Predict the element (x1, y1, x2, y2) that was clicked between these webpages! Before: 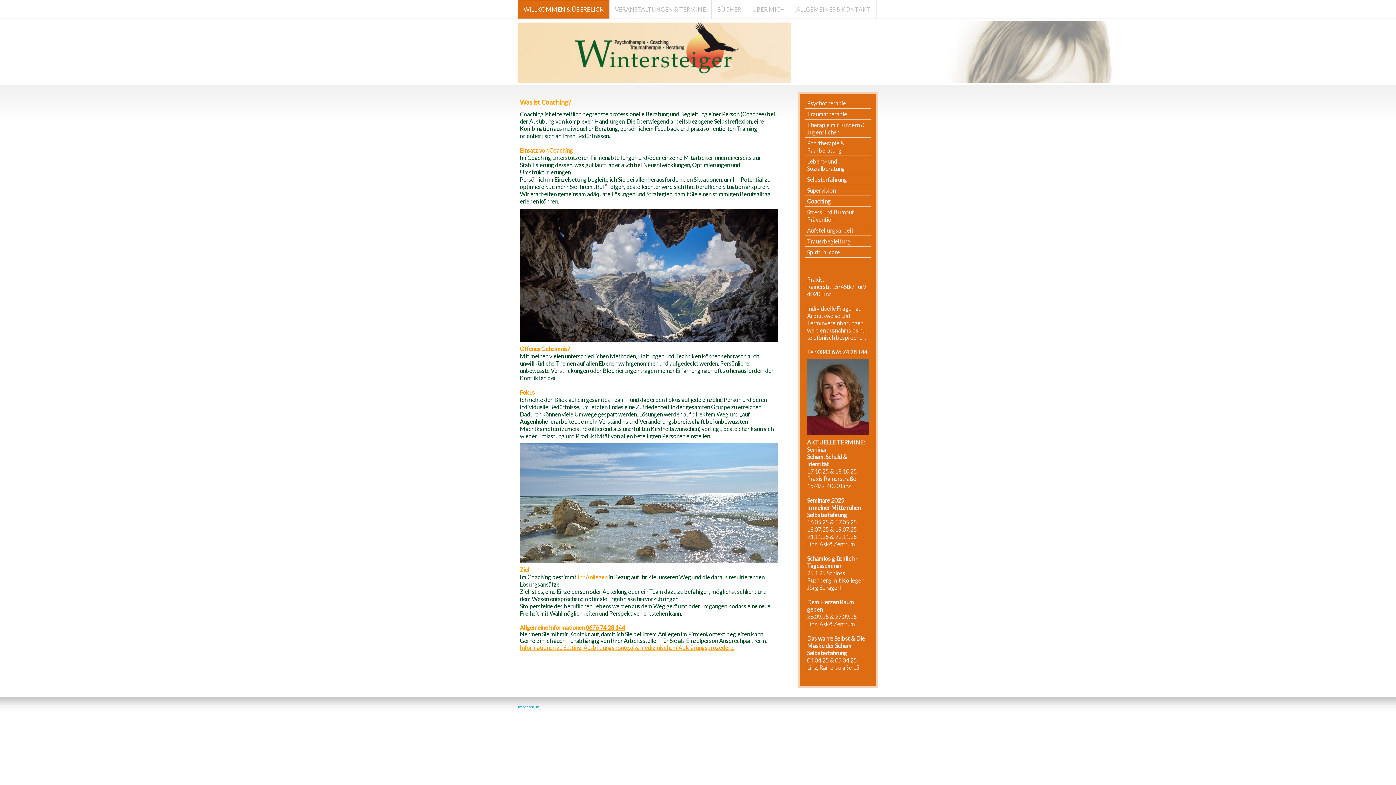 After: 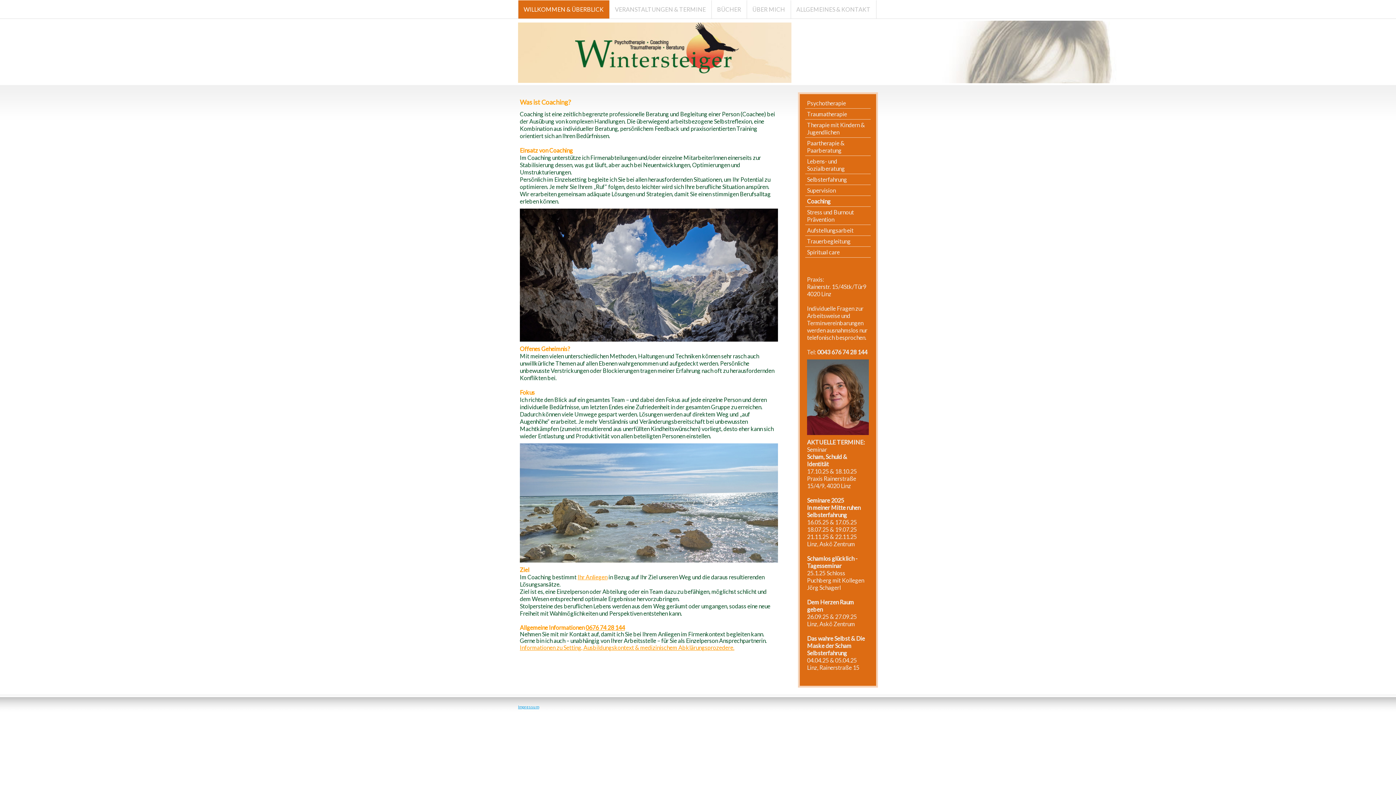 Action: label: Tel: 0043 676 74 28 144 bbox: (807, 348, 867, 355)